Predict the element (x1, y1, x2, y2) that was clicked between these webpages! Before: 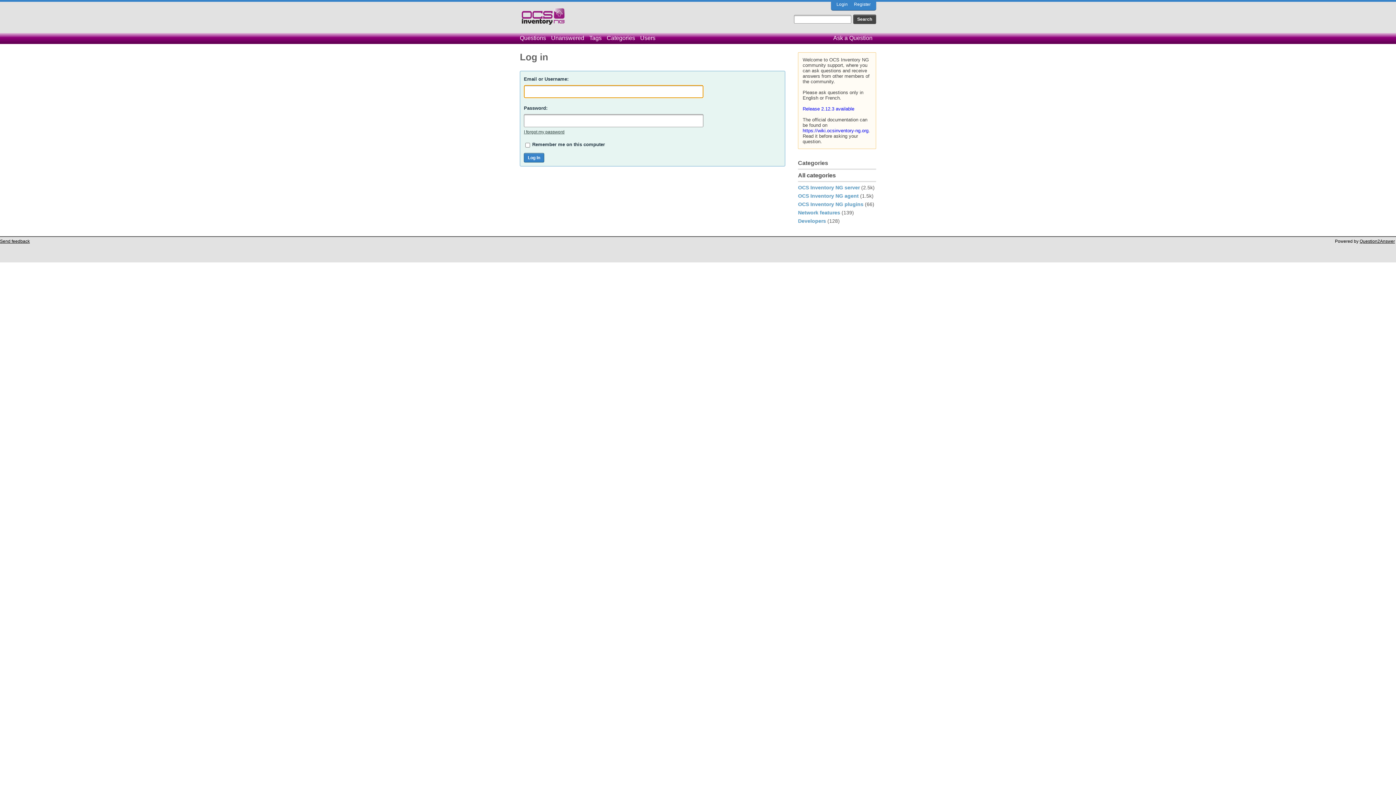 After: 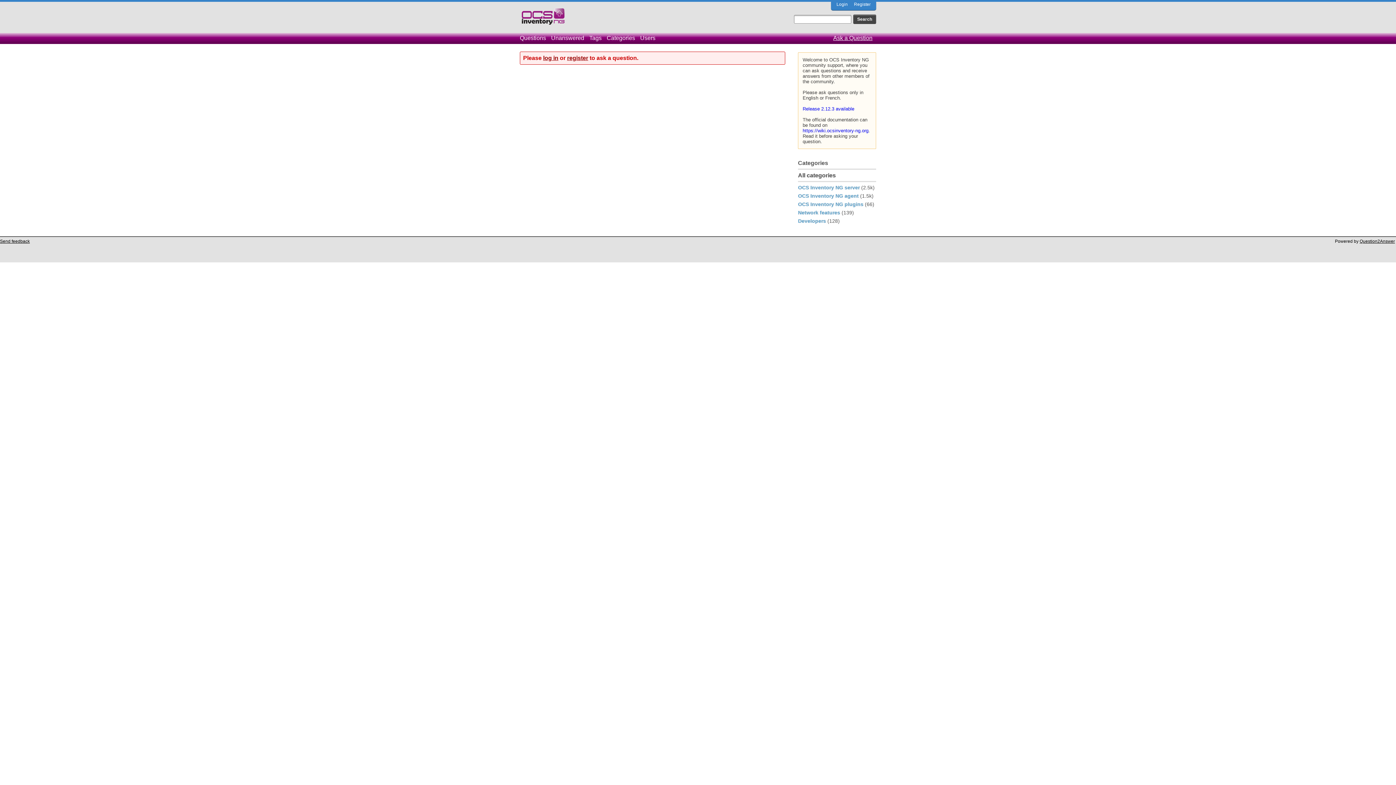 Action: label: Ask a Question bbox: (833, 32, 876, 43)